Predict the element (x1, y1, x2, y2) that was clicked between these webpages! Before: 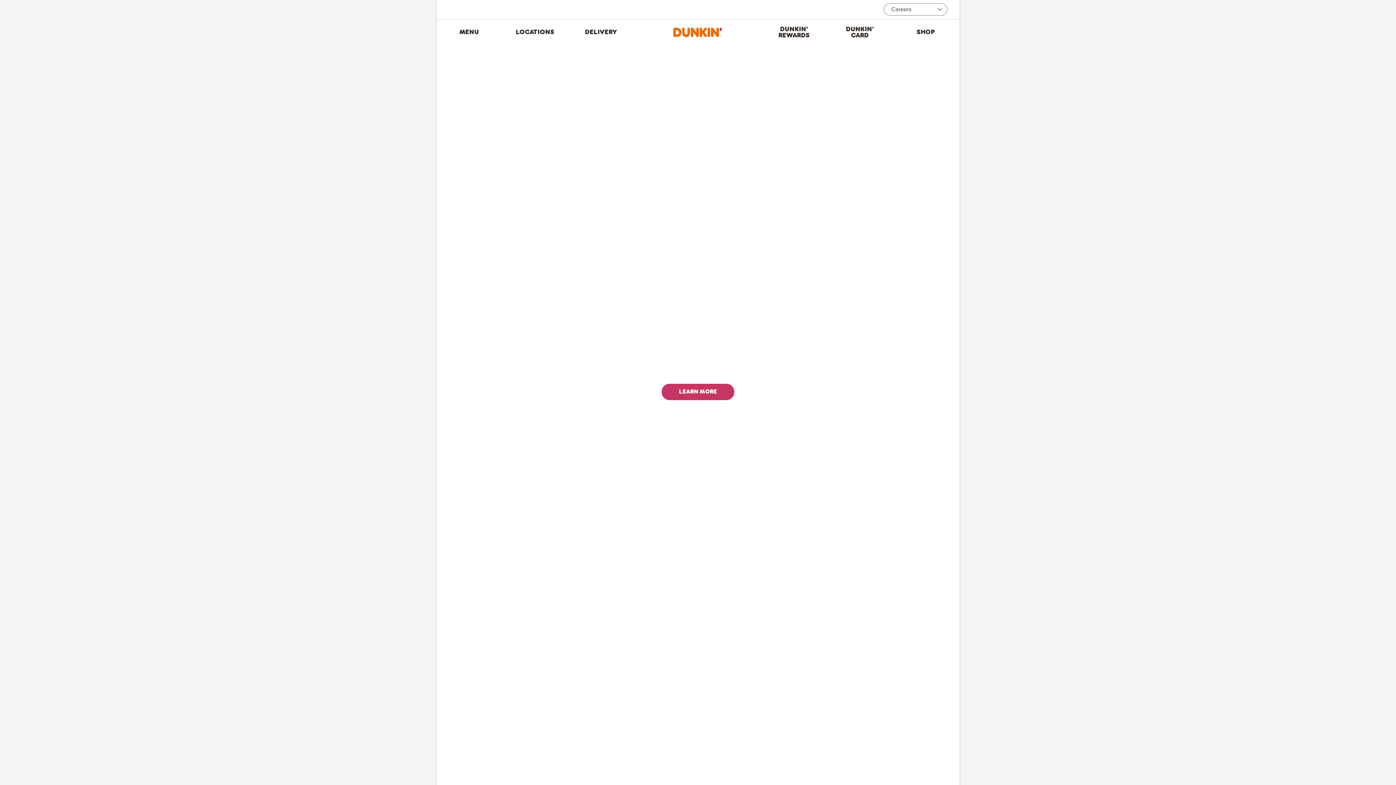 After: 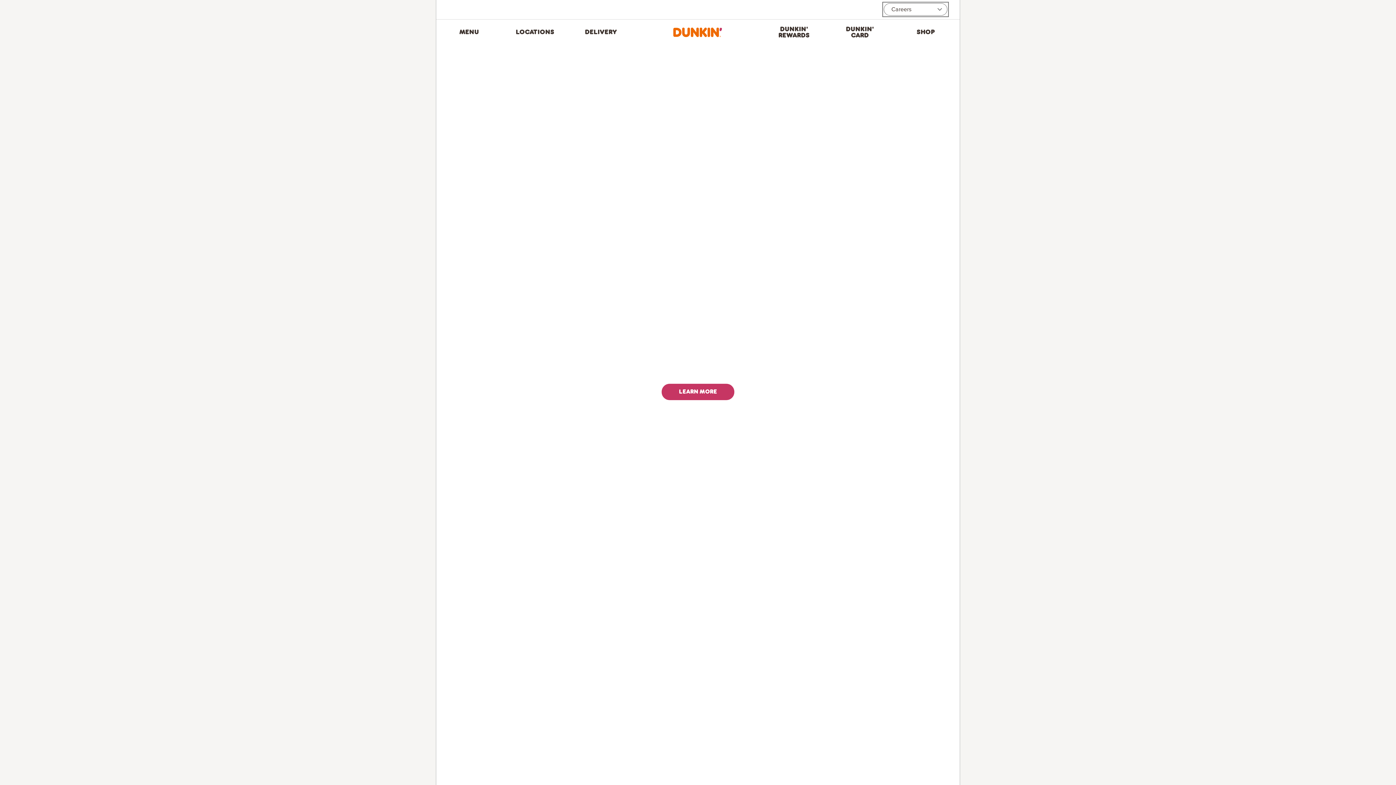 Action: label: Careers bbox: (884, 3, 947, 15)